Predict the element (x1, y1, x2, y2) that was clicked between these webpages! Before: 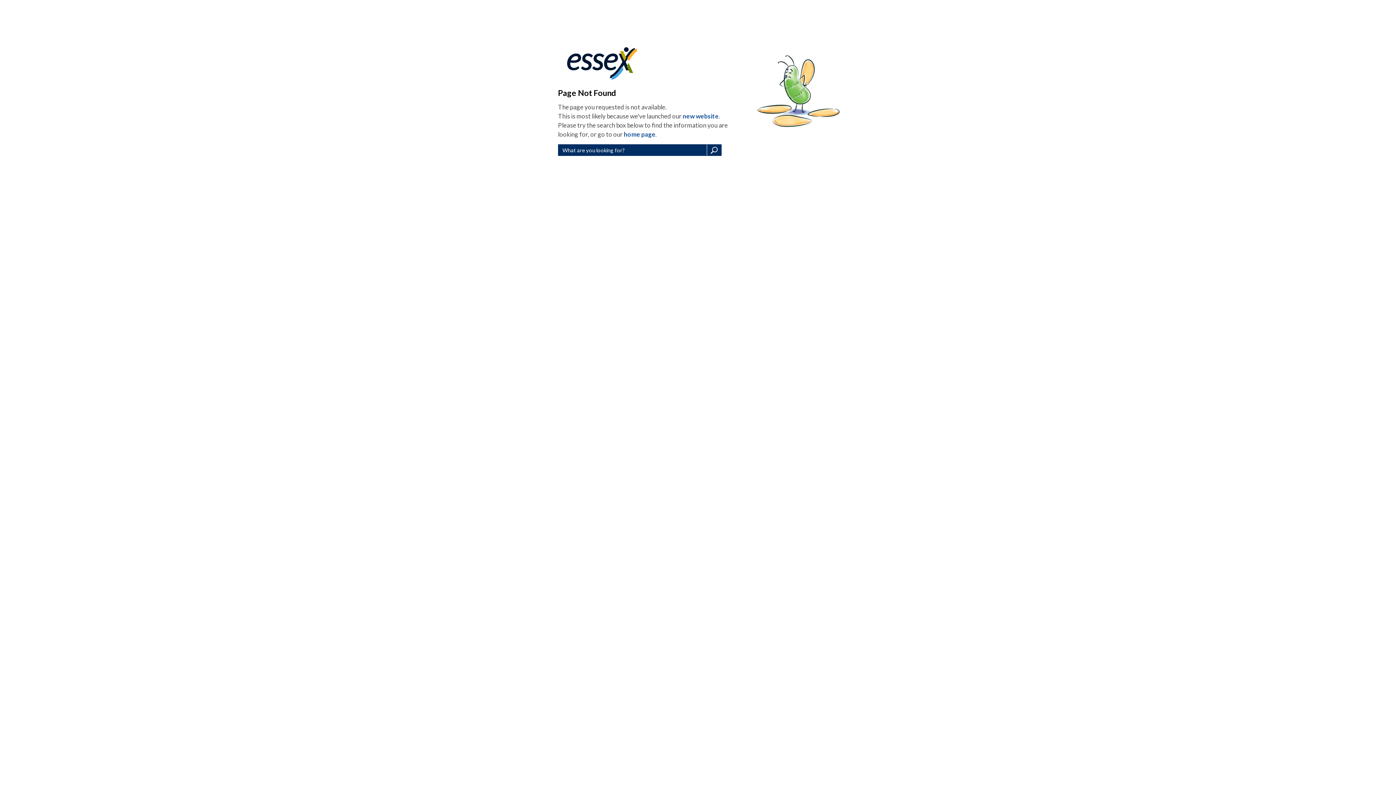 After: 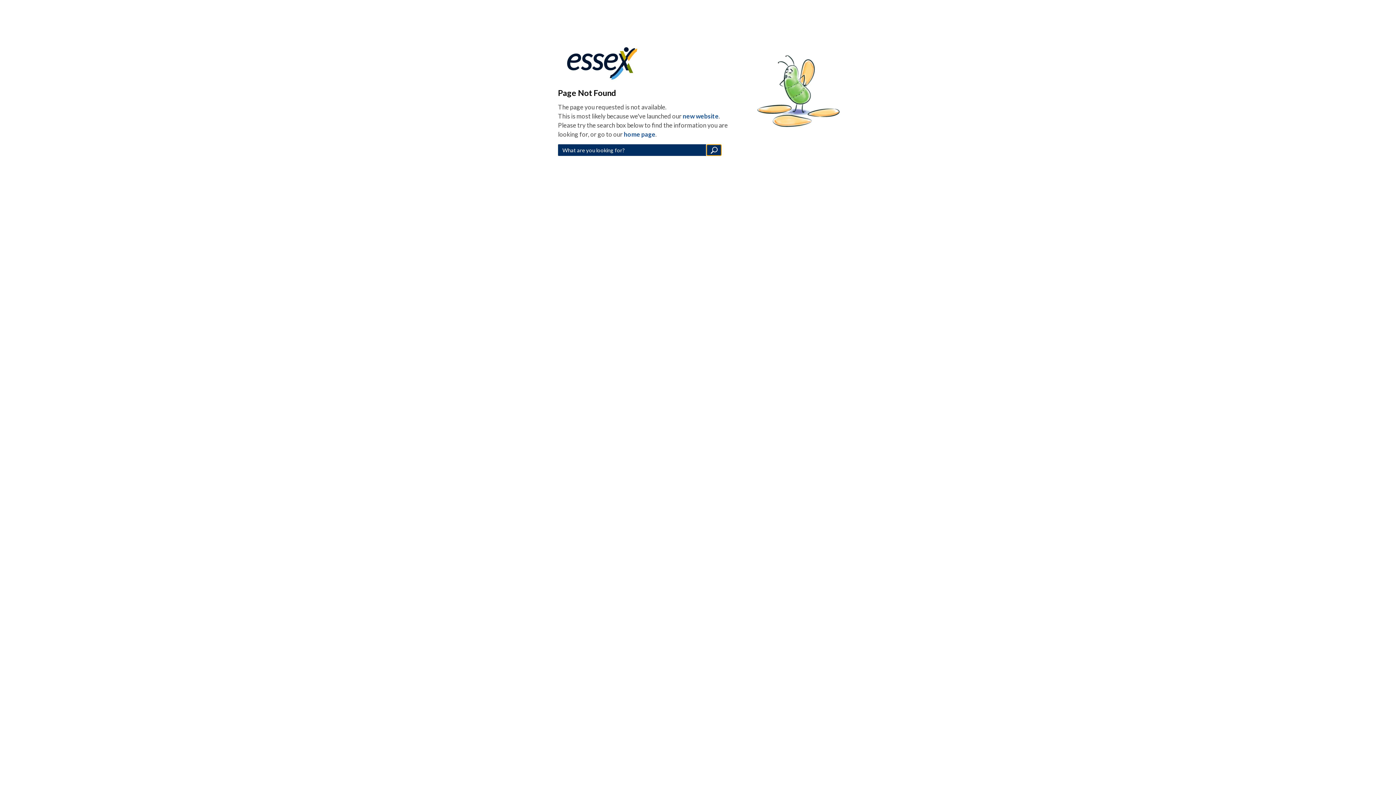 Action: bbox: (706, 144, 721, 155) label: SEARCH